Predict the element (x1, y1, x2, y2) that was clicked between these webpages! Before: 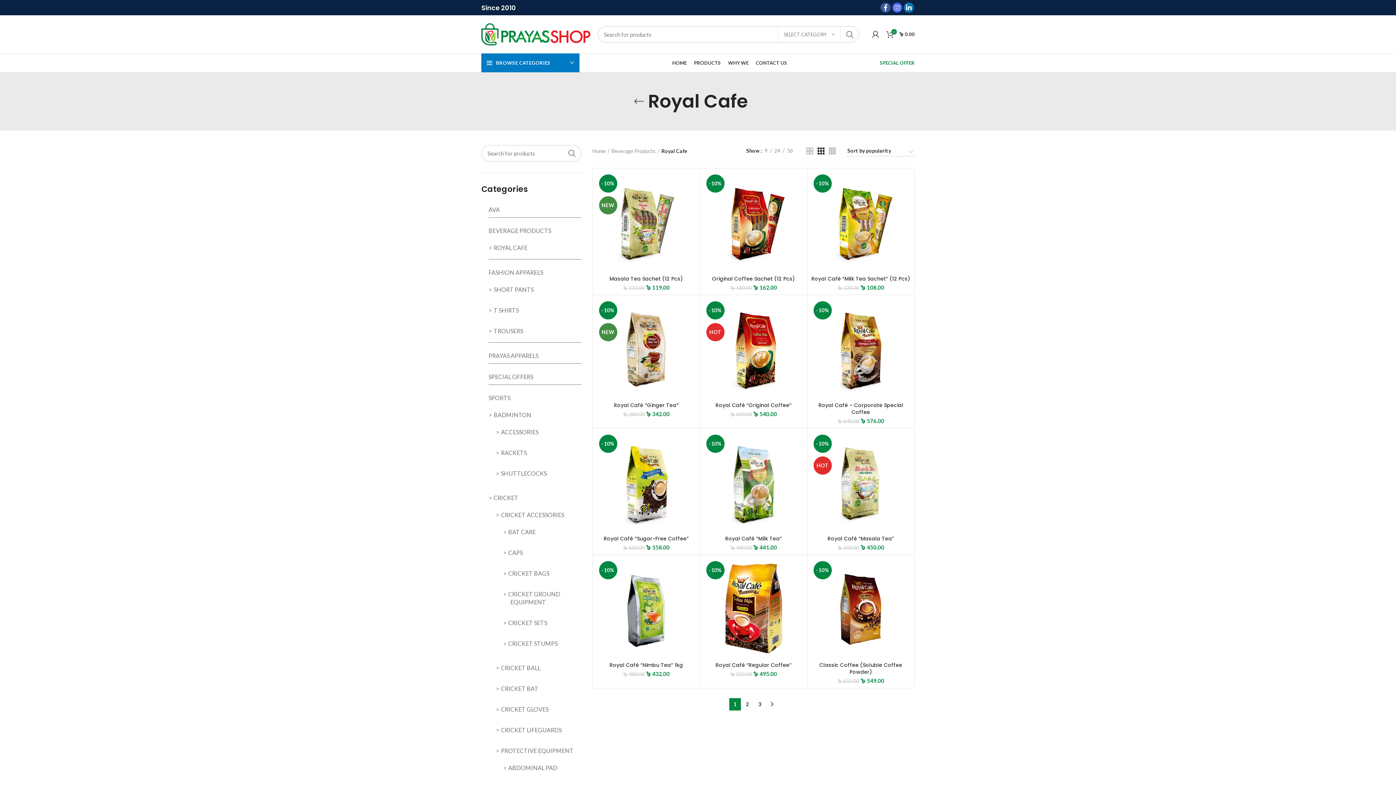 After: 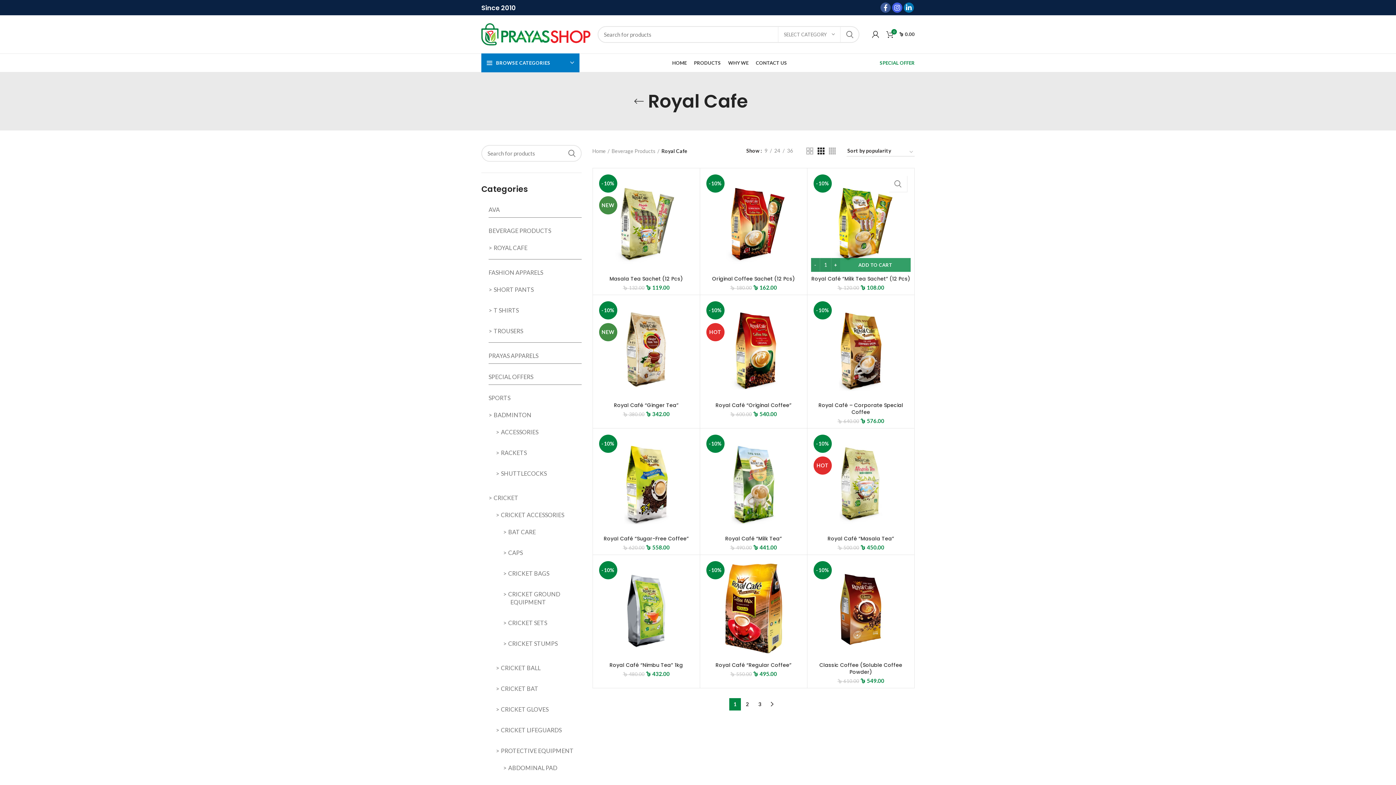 Action: bbox: (896, 175, 914, 192) label: Quick view